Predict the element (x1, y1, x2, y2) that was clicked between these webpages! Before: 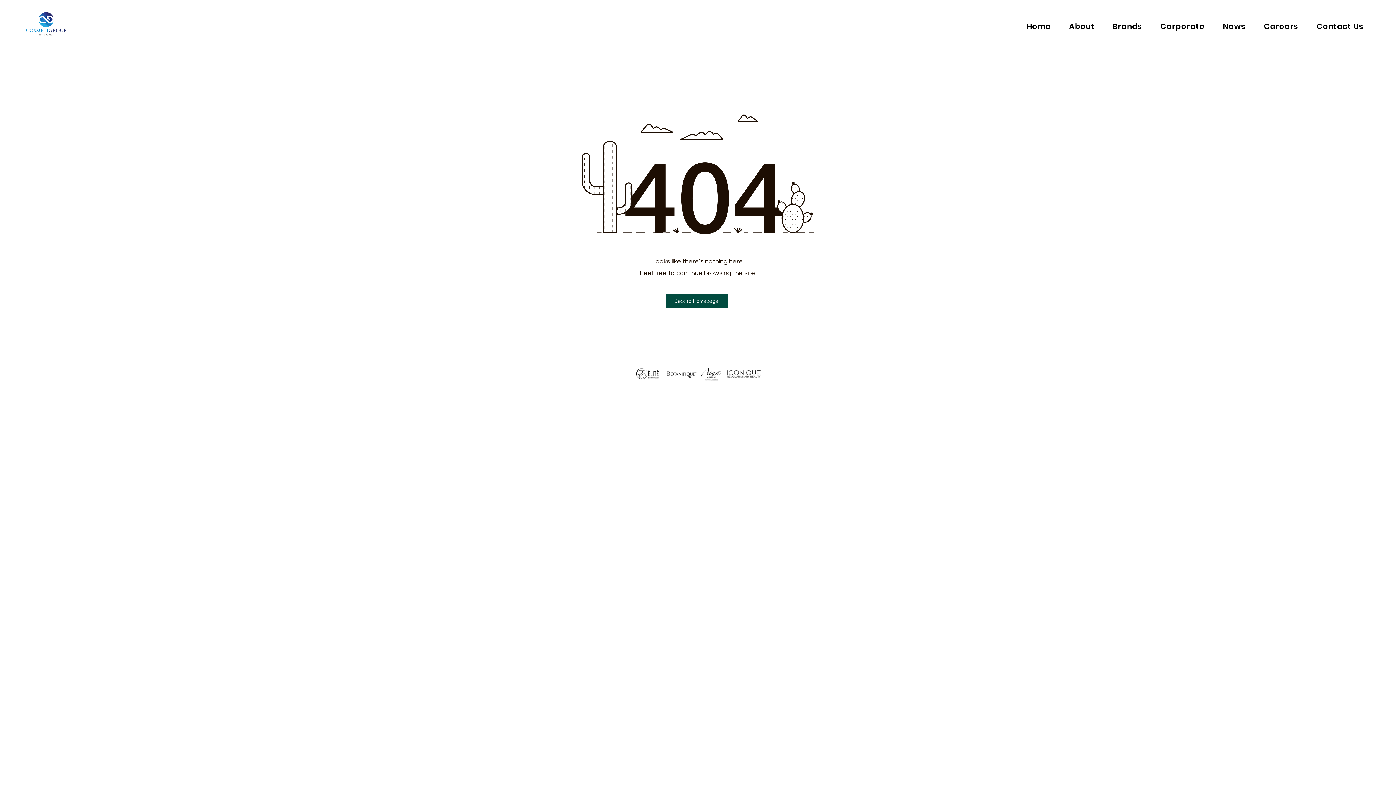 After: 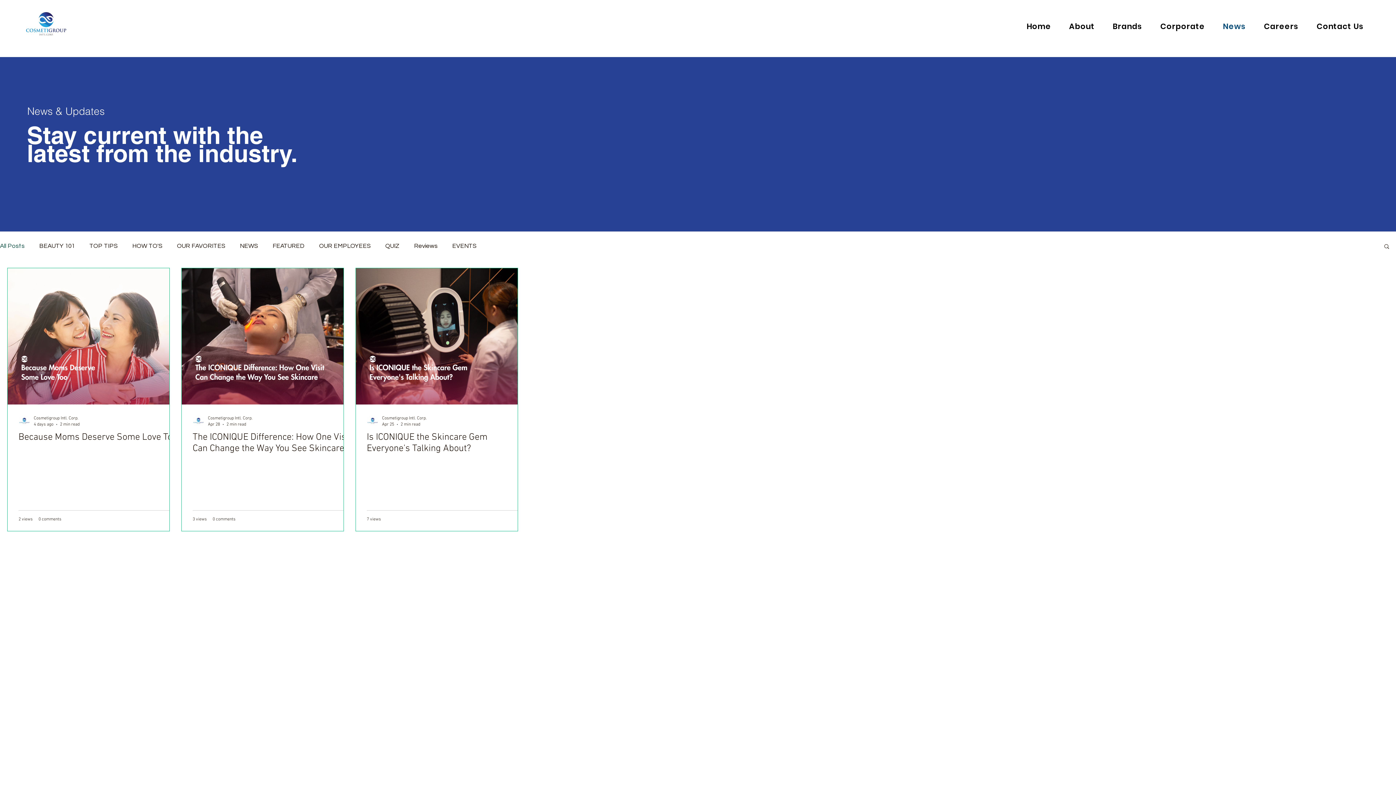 Action: label: News bbox: (1215, 17, 1253, 35)